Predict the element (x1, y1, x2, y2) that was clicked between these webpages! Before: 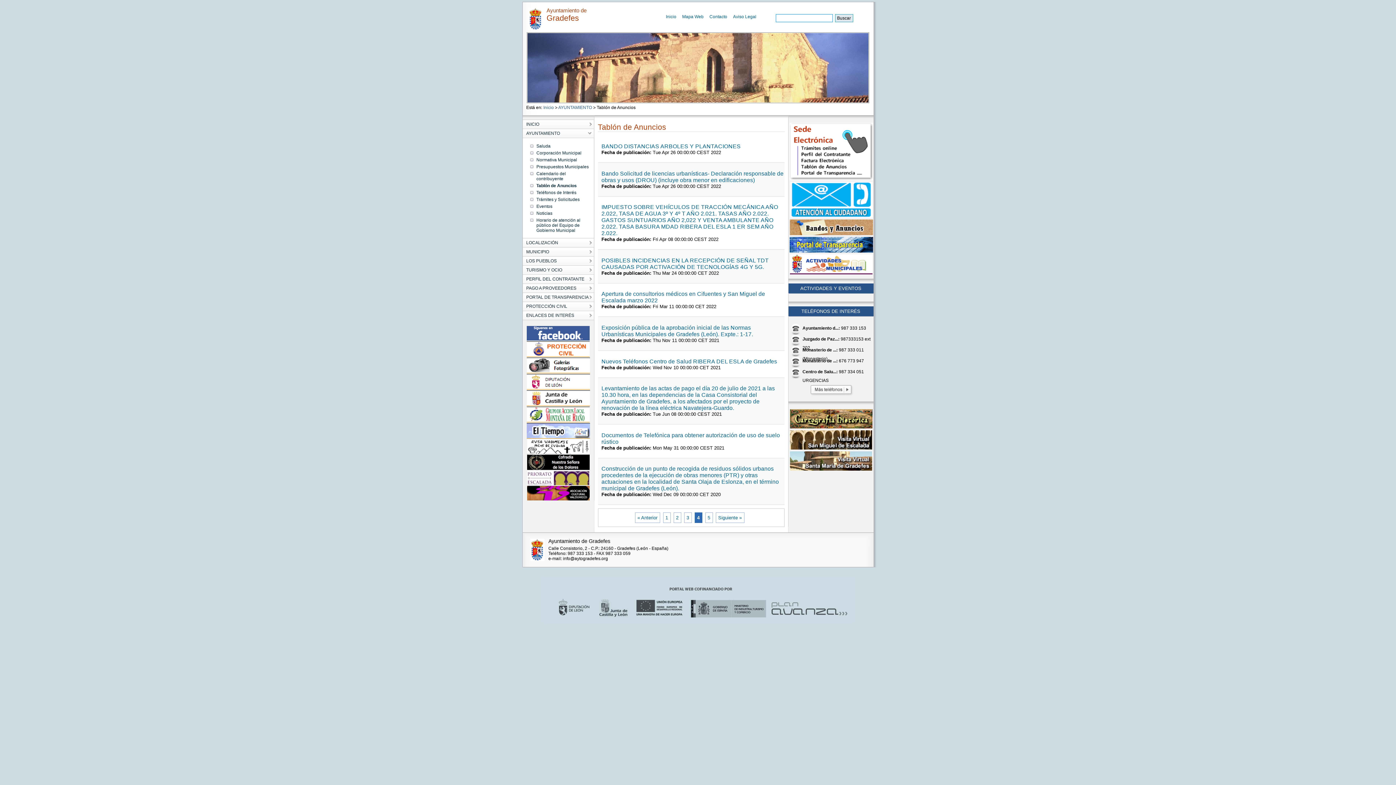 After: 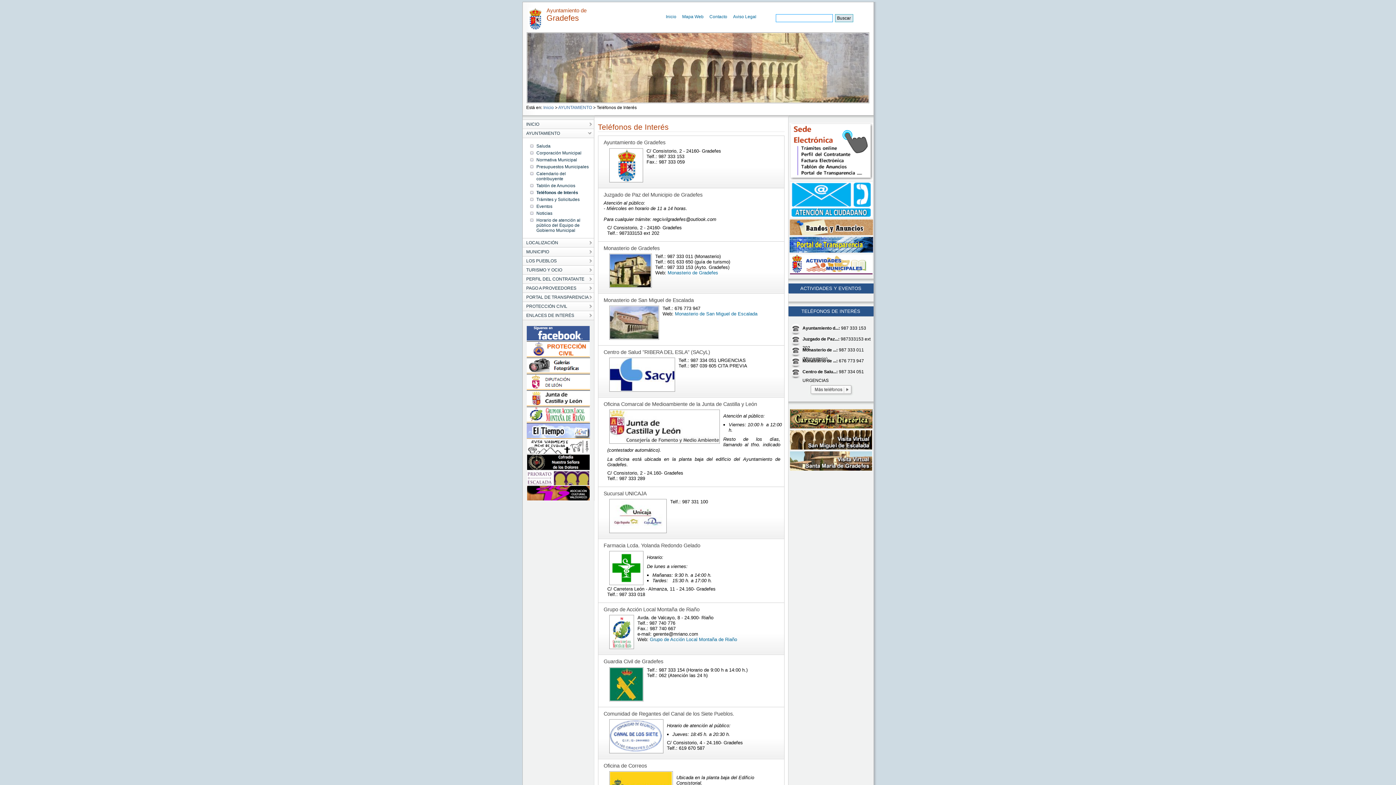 Action: bbox: (807, 393, 854, 398)